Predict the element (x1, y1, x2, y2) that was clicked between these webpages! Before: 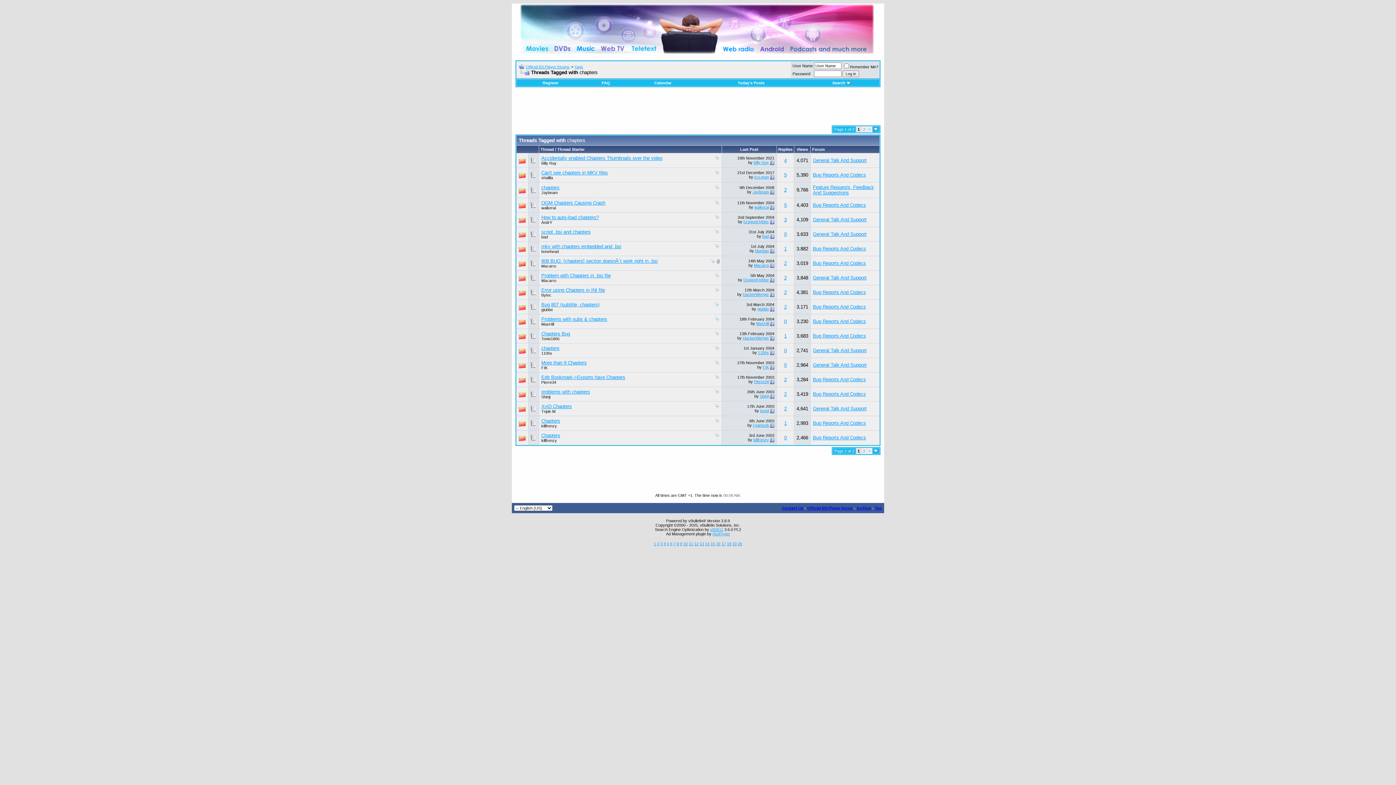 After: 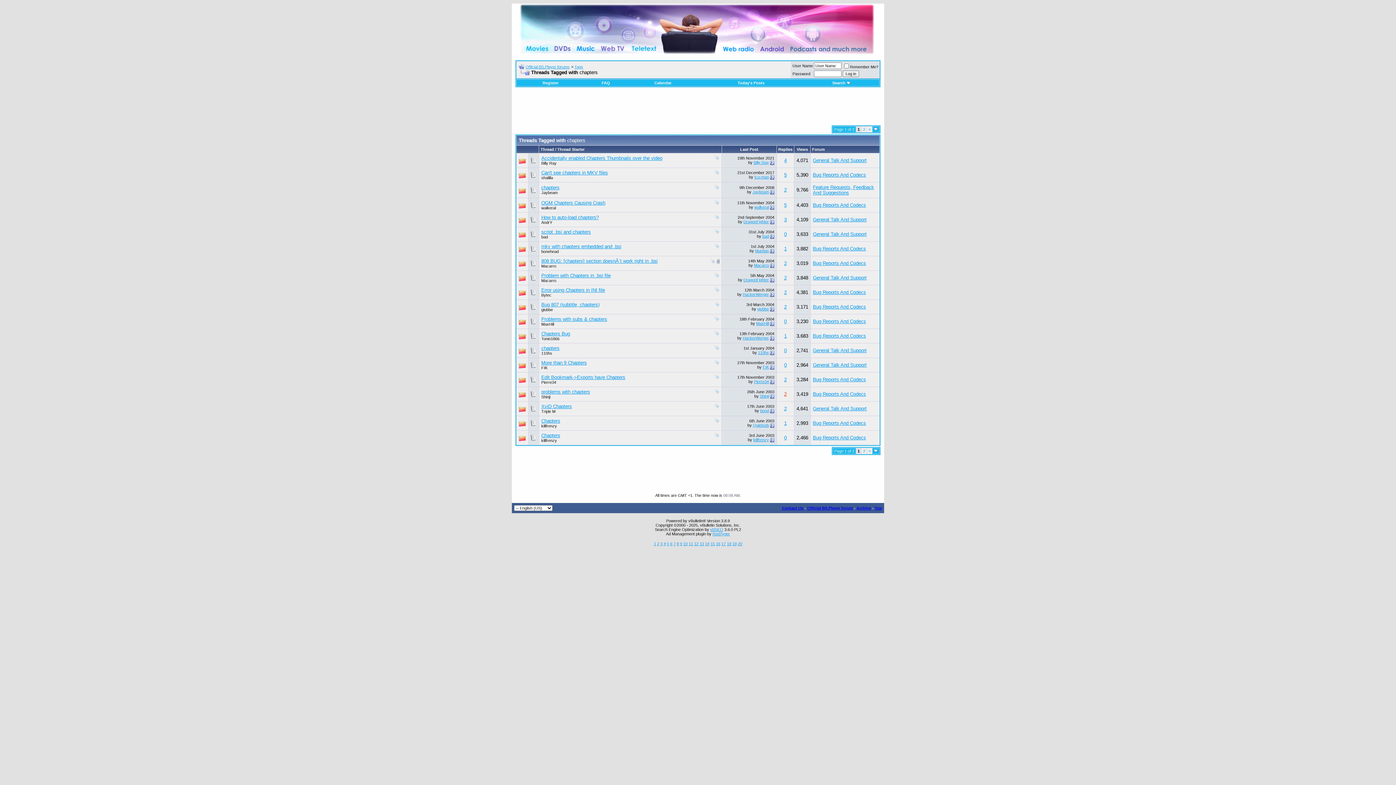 Action: label: 2 bbox: (784, 391, 786, 397)